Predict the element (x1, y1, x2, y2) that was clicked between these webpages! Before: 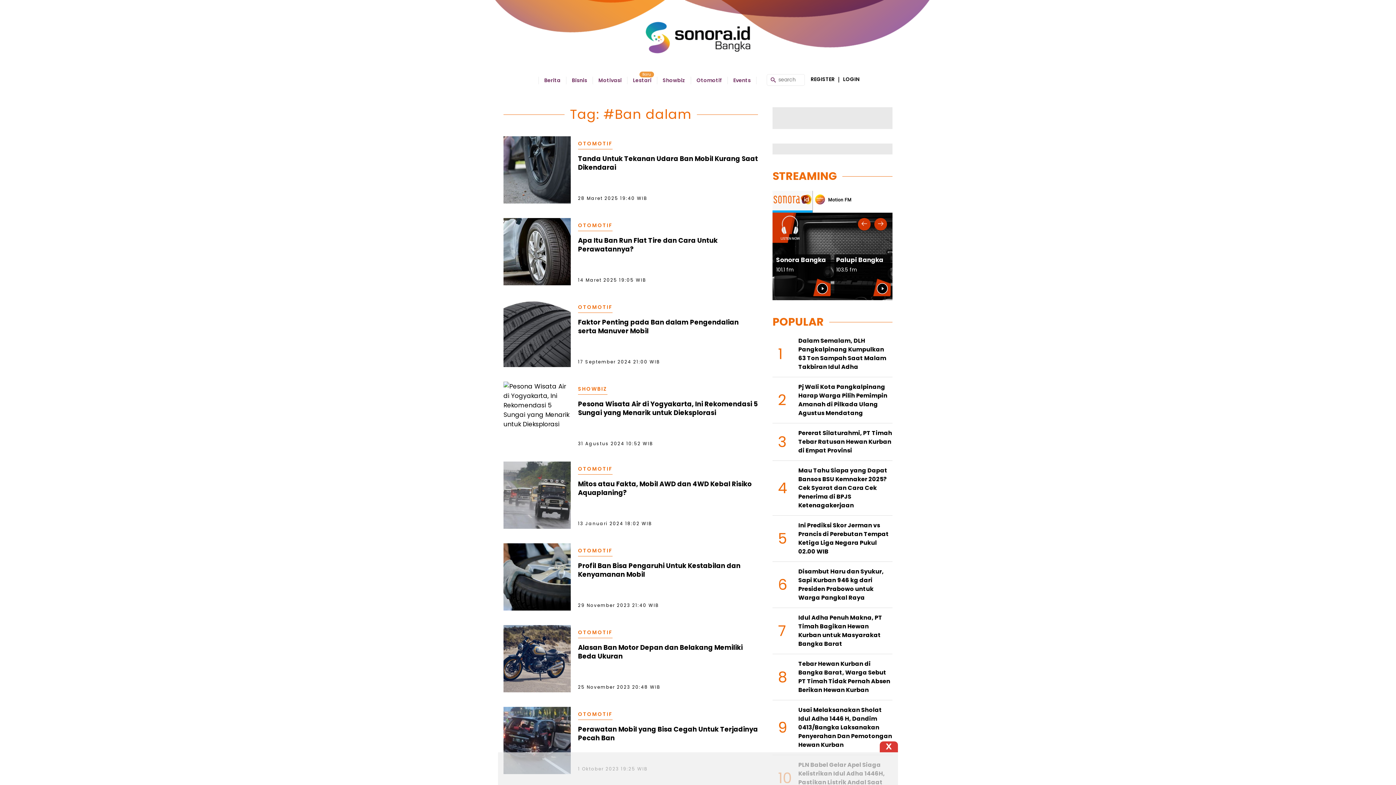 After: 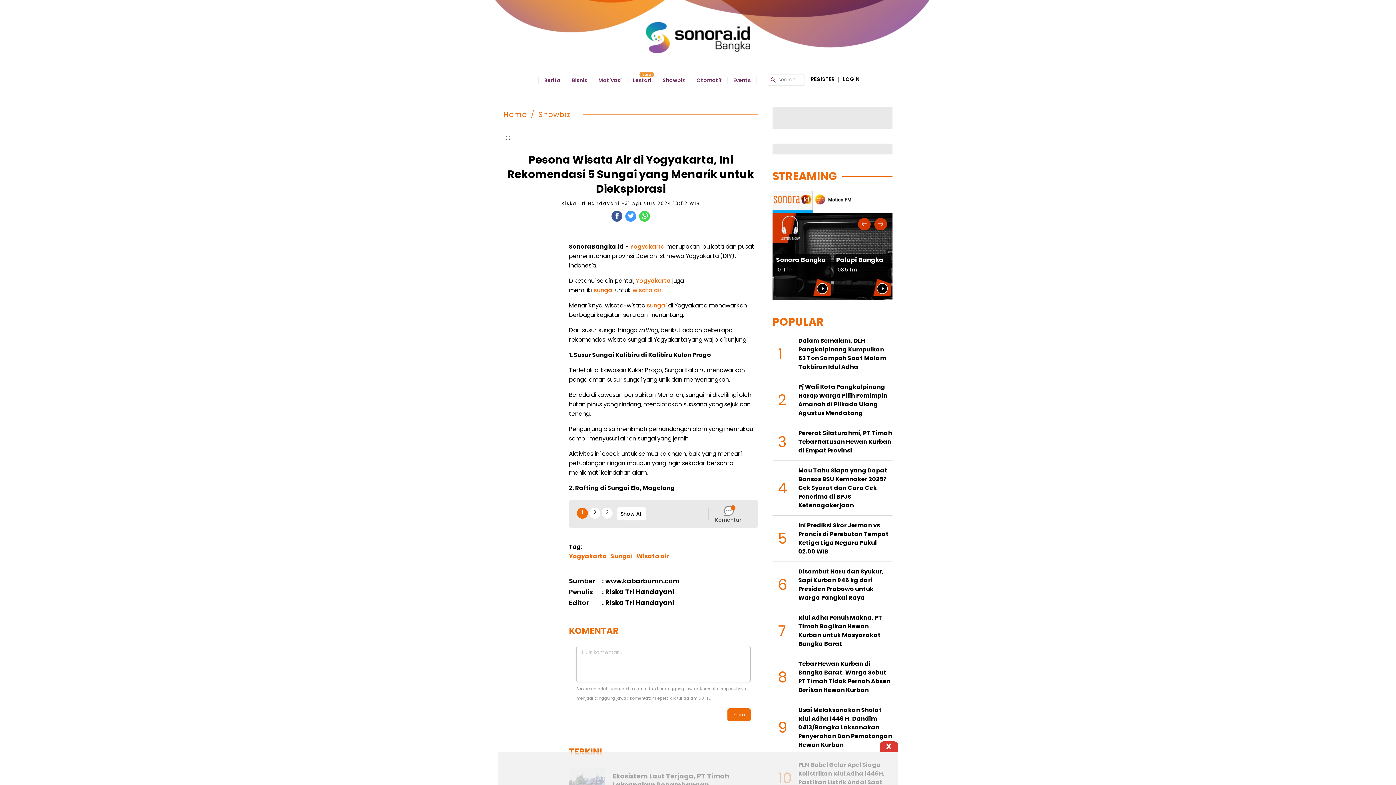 Action: bbox: (503, 382, 570, 390)